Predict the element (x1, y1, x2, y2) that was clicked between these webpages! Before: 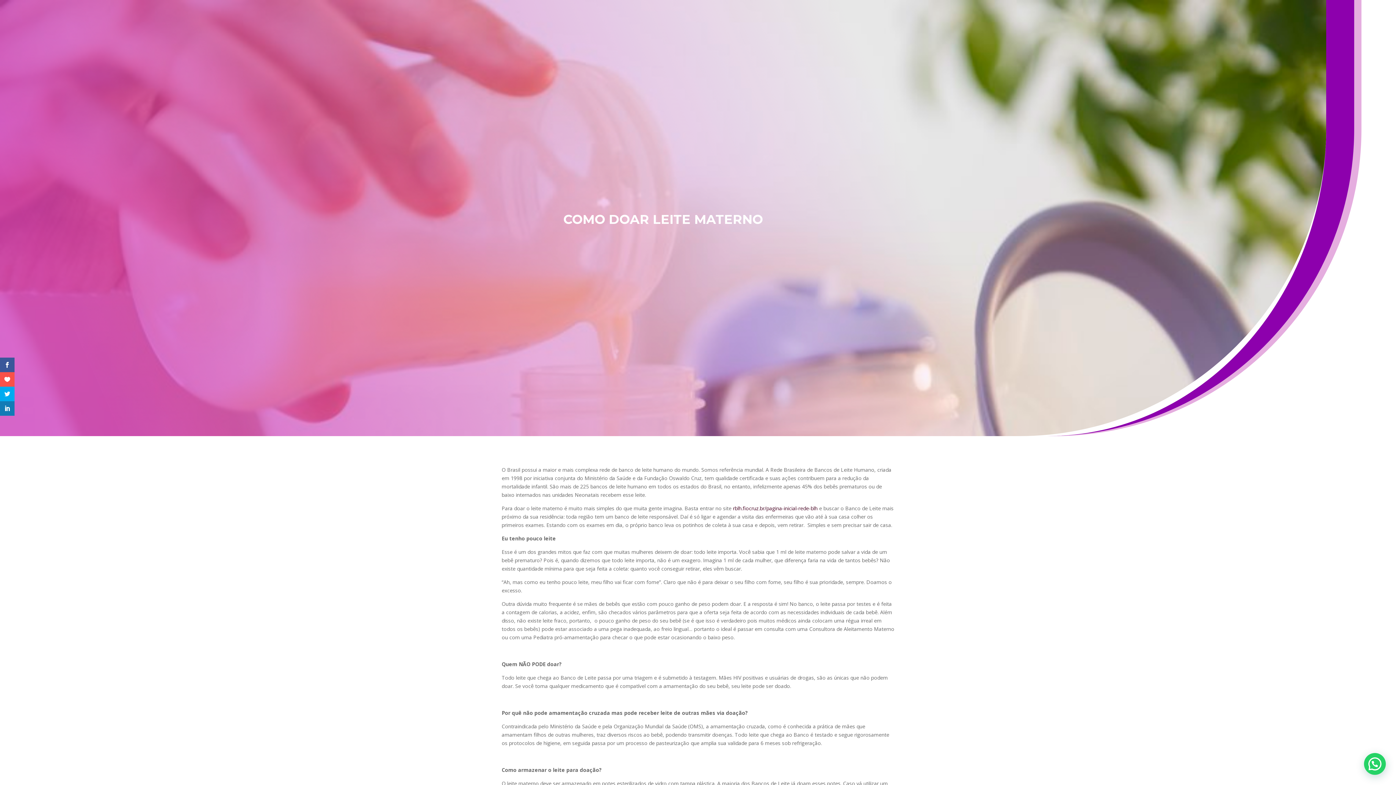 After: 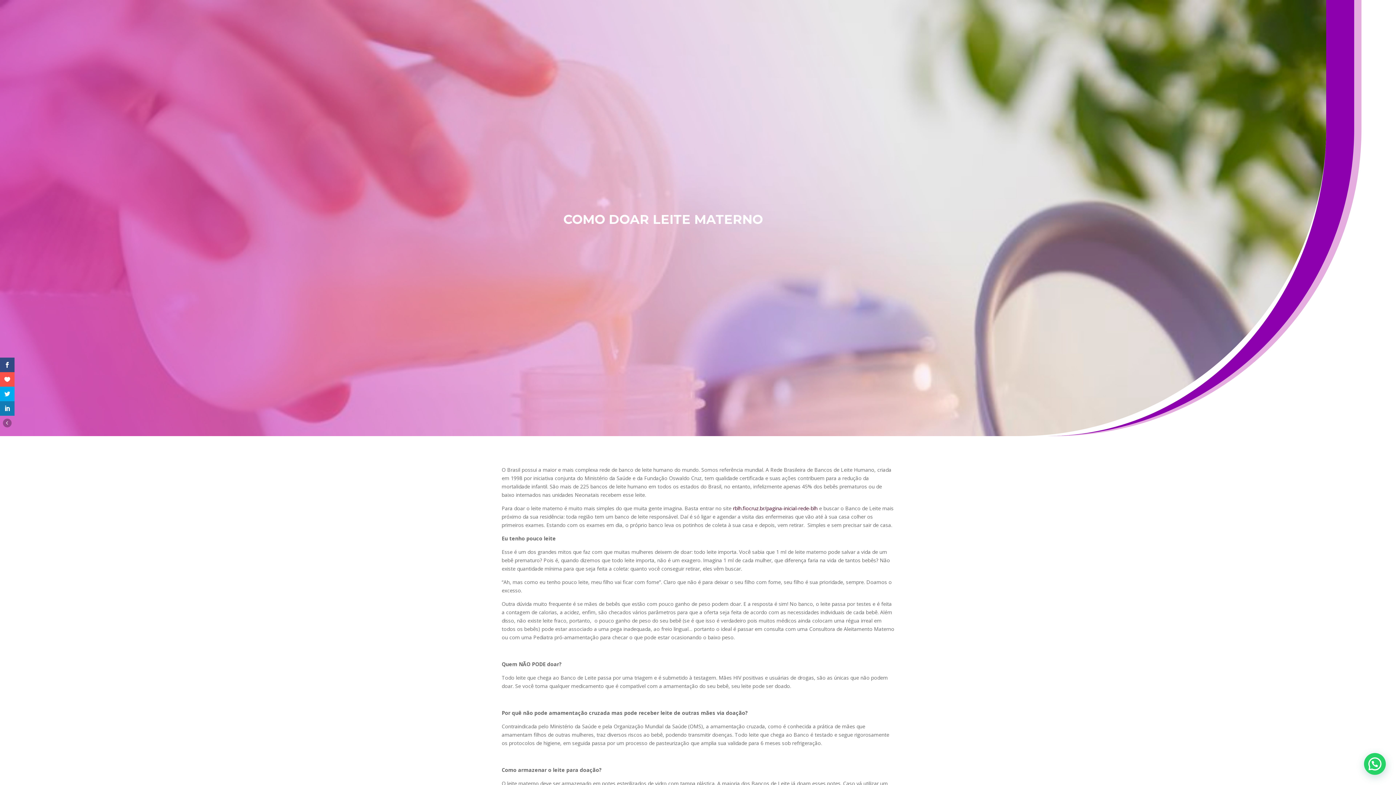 Action: bbox: (0, 357, 14, 372)